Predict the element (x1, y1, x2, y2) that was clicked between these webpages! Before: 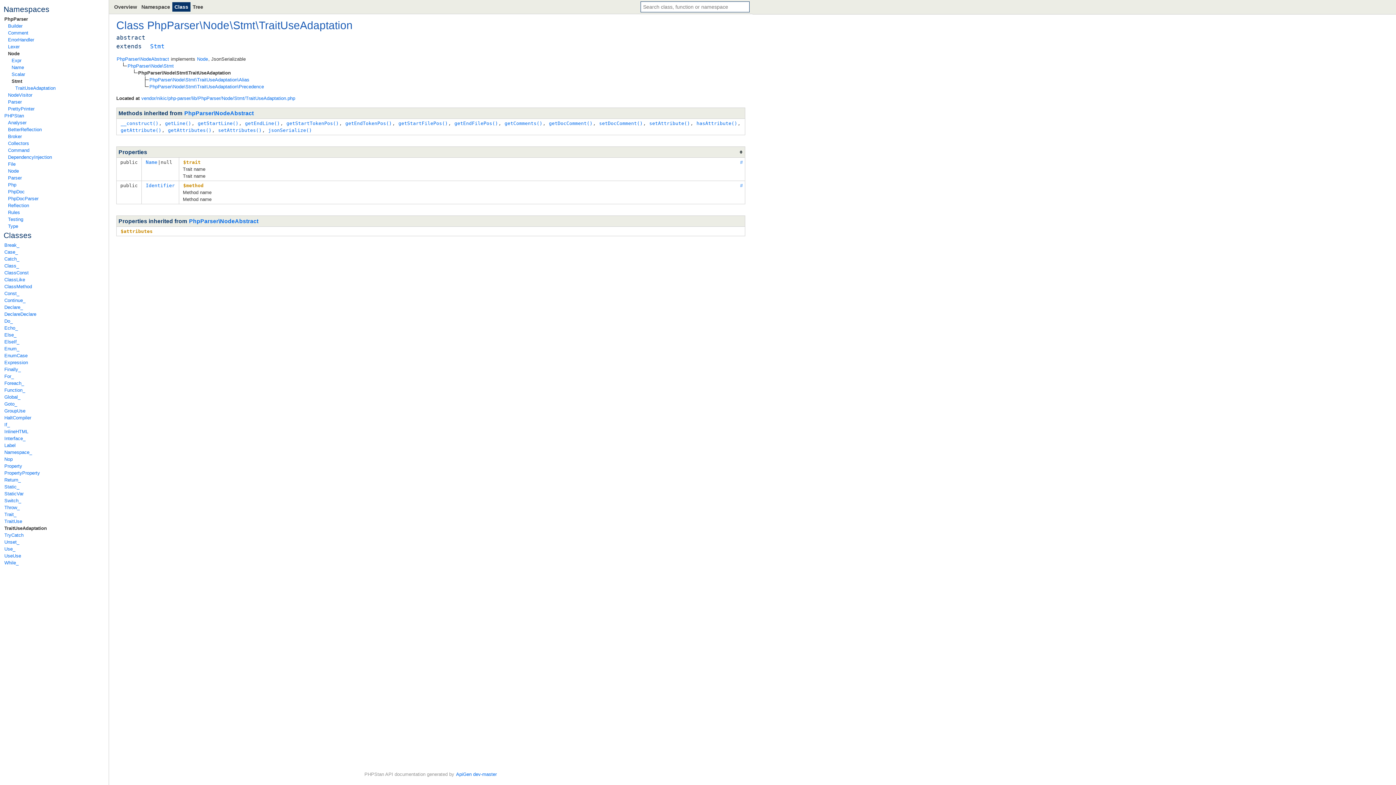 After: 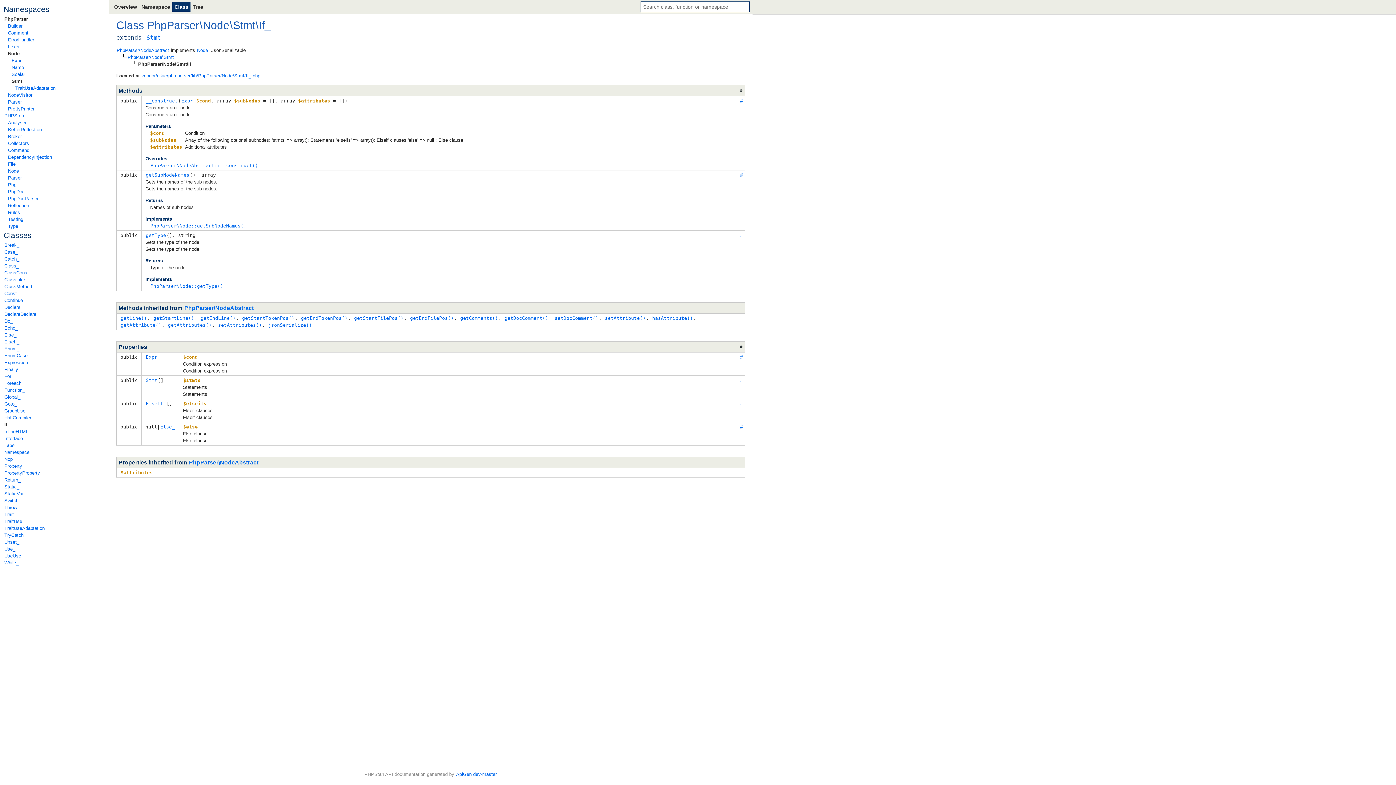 Action: bbox: (3, 421, 105, 428) label: If_